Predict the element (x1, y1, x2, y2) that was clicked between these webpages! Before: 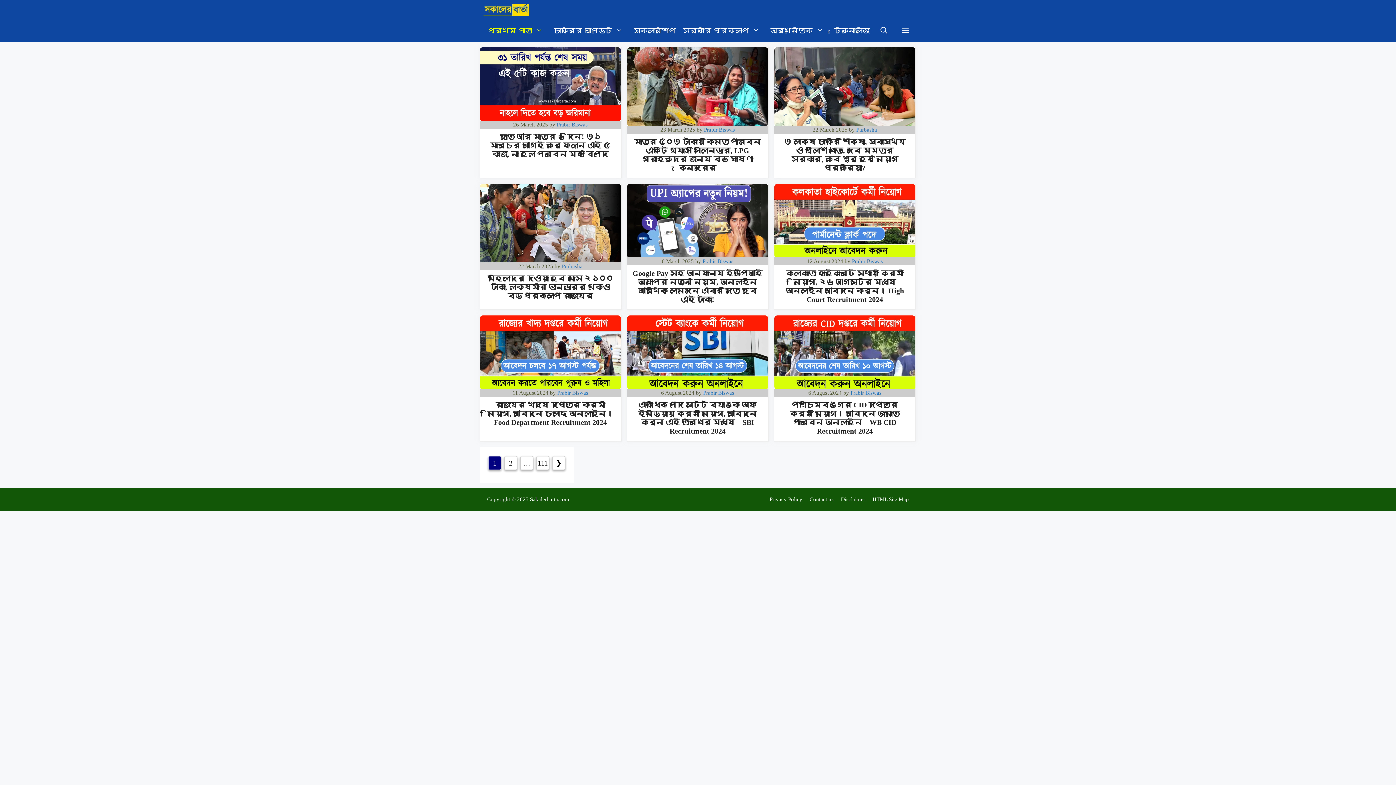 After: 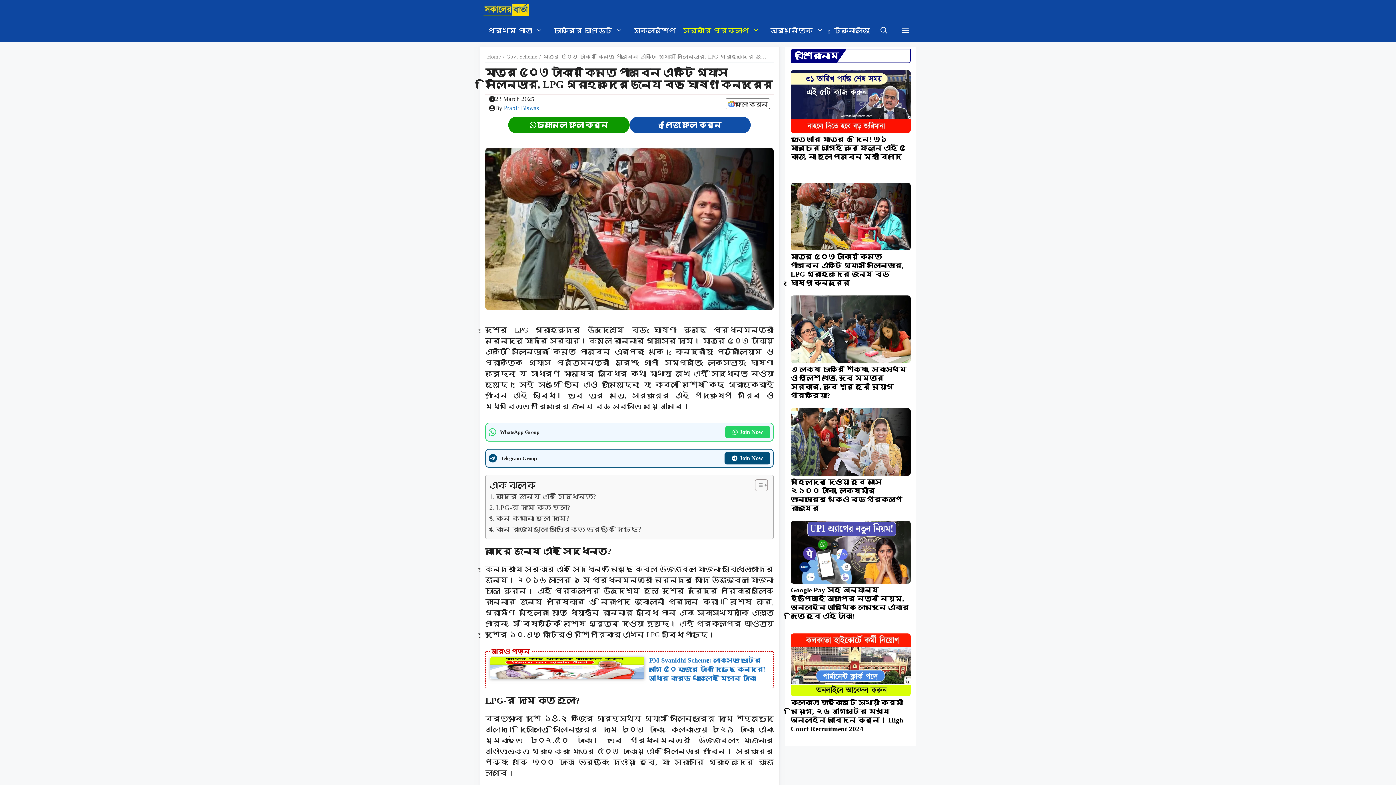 Action: bbox: (634, 137, 761, 172) label: মাত্র ৫০৩ টাকায় কিনতে পারবেন একটি গ্যাস সিলিন্ডার, LPG গ্রাহকদের জন্য বড় ঘোষণা কেন্দ্রের